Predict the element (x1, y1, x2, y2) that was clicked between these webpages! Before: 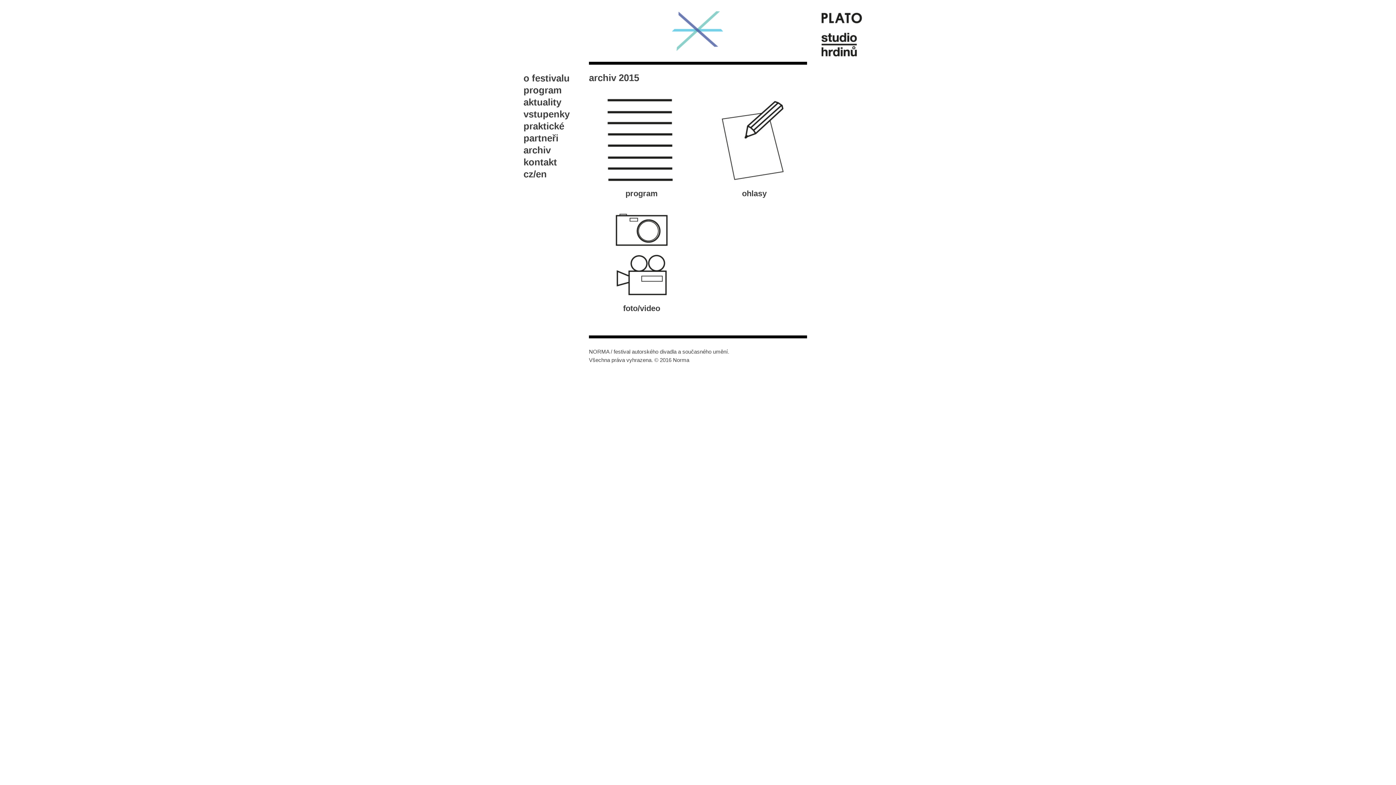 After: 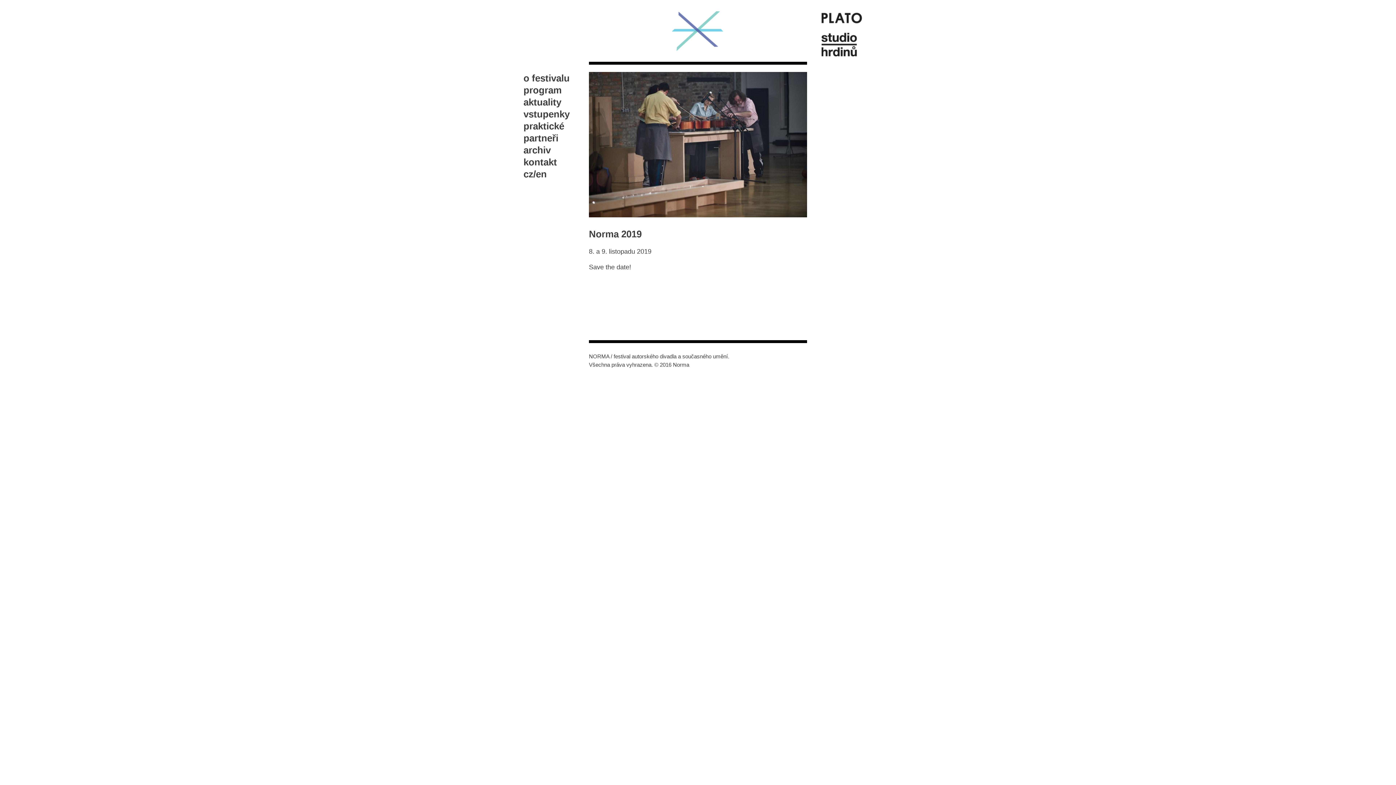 Action: bbox: (523, 34, 581, 54) label: Festival NORMA